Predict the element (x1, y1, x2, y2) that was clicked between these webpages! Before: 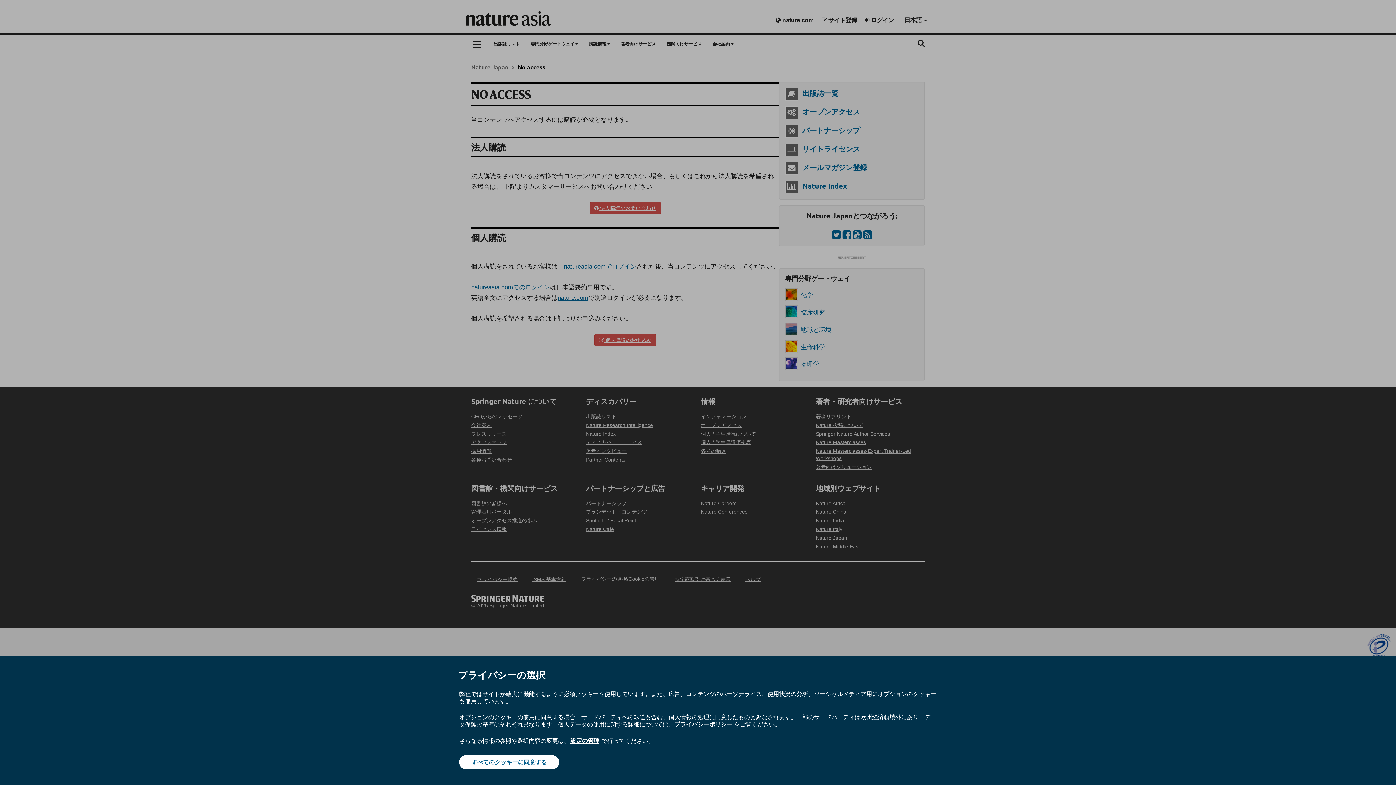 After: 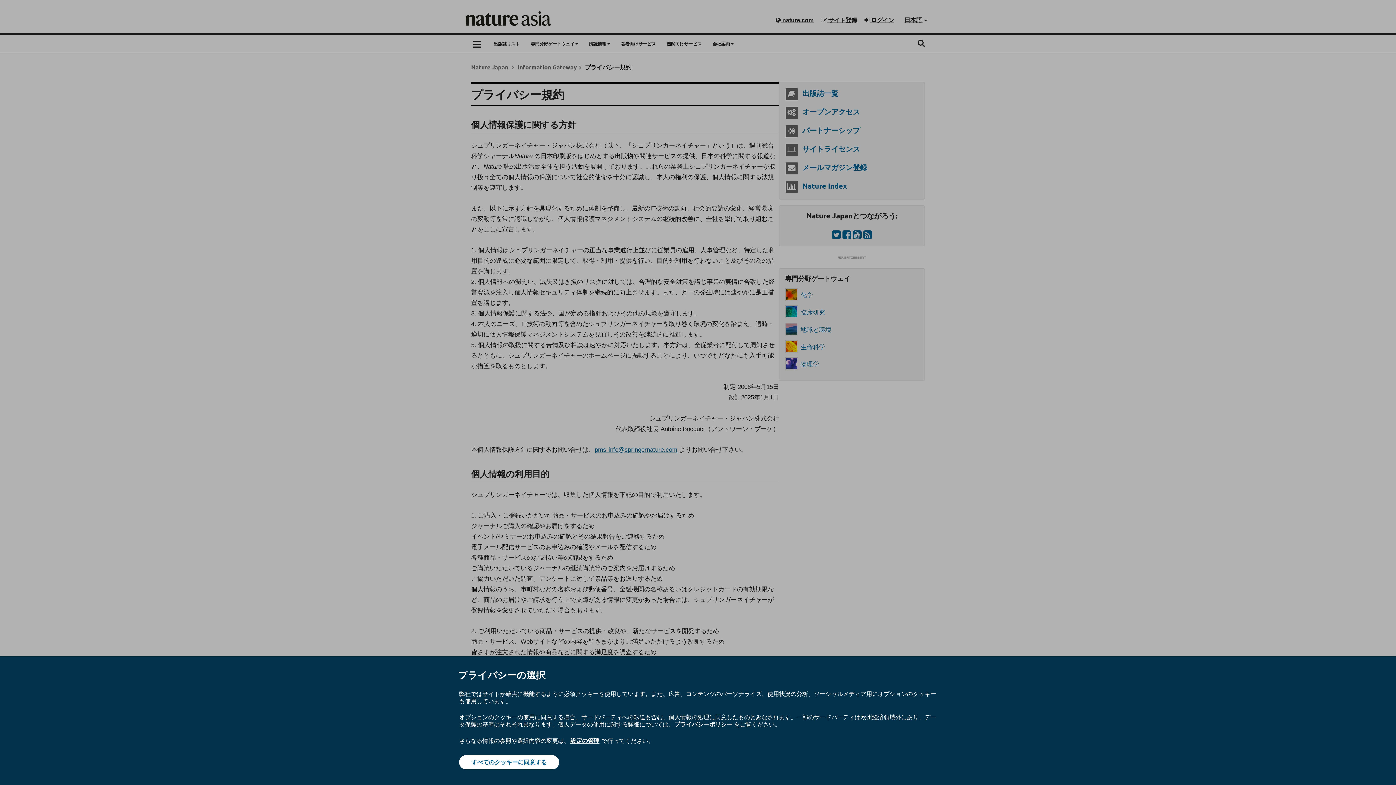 Action: label: プライバシーポリシー bbox: (674, 720, 732, 728)